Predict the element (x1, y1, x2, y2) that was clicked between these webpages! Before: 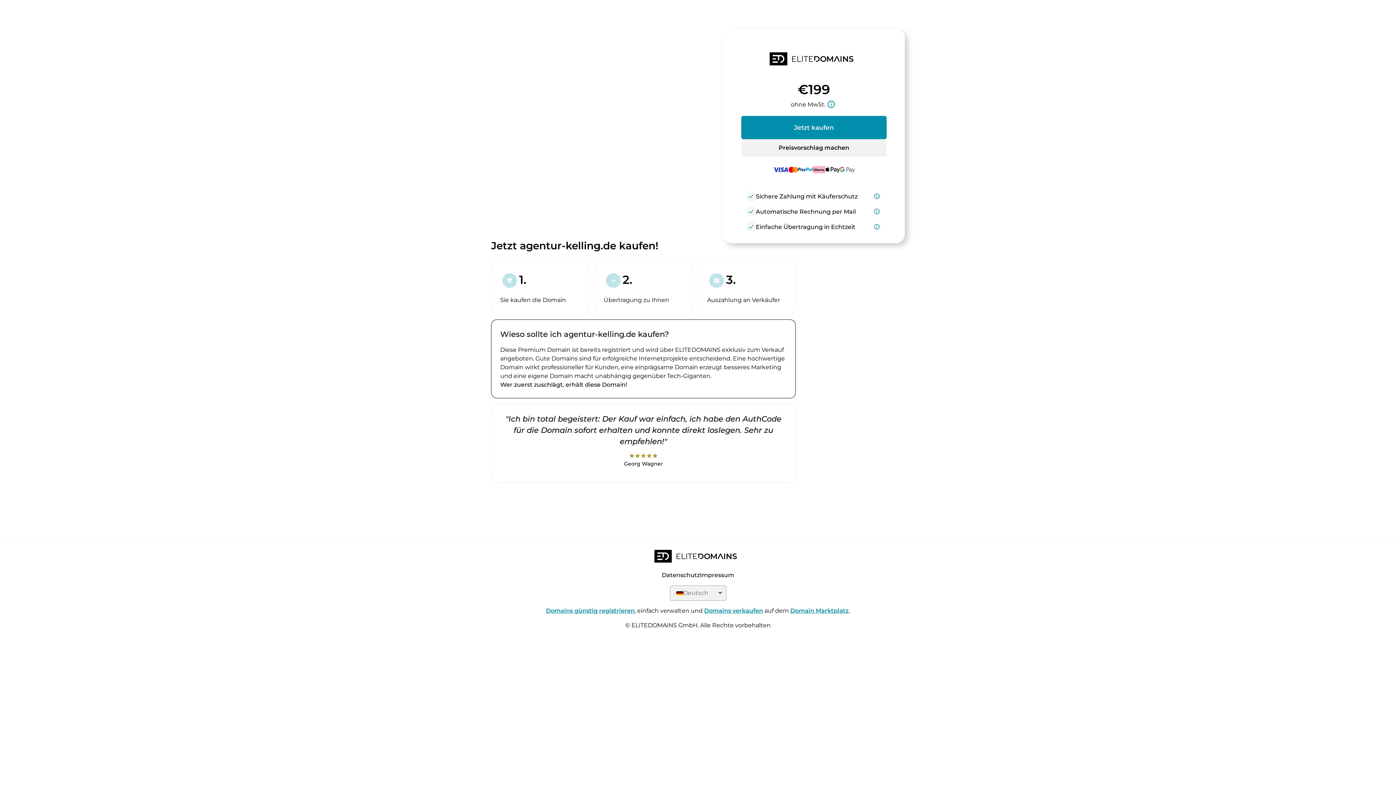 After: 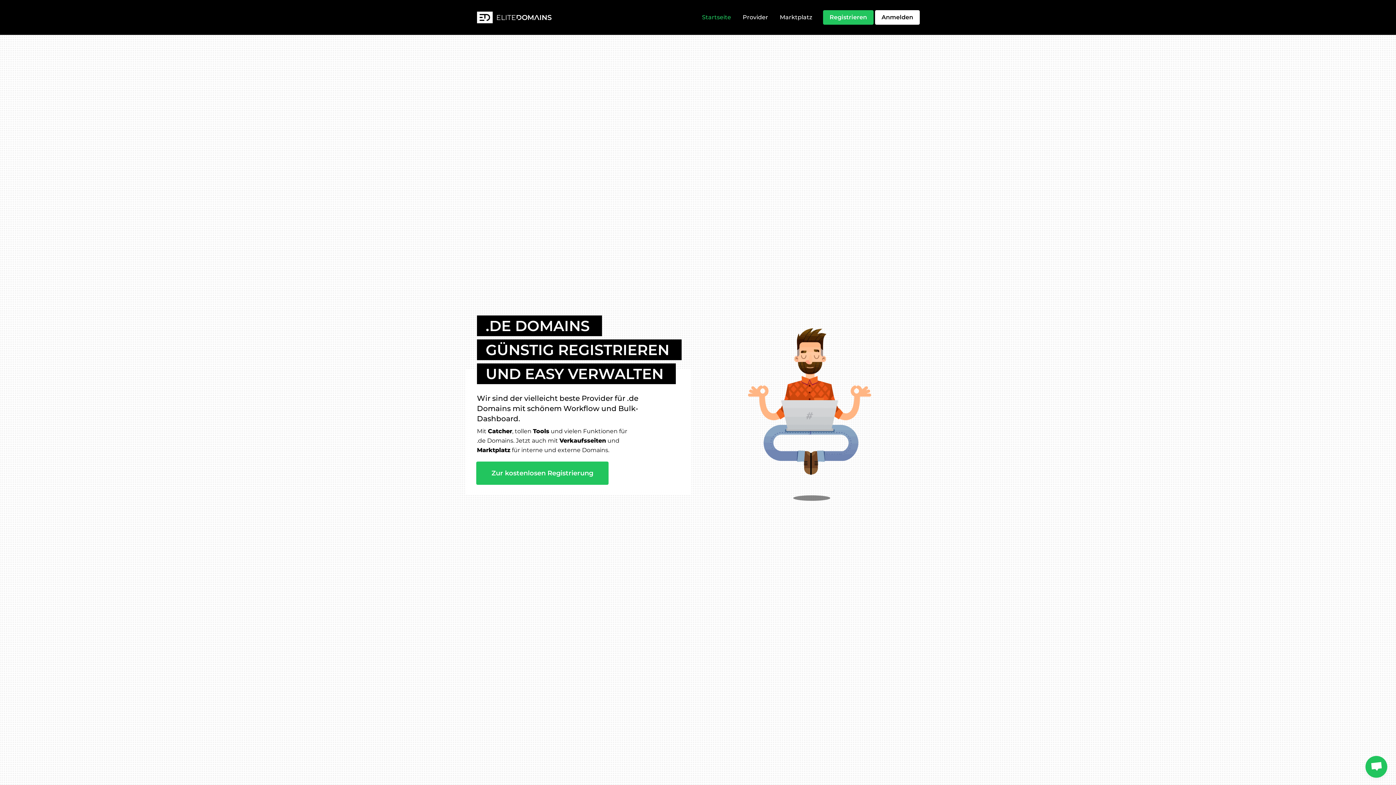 Action: bbox: (734, 52, 893, 68)